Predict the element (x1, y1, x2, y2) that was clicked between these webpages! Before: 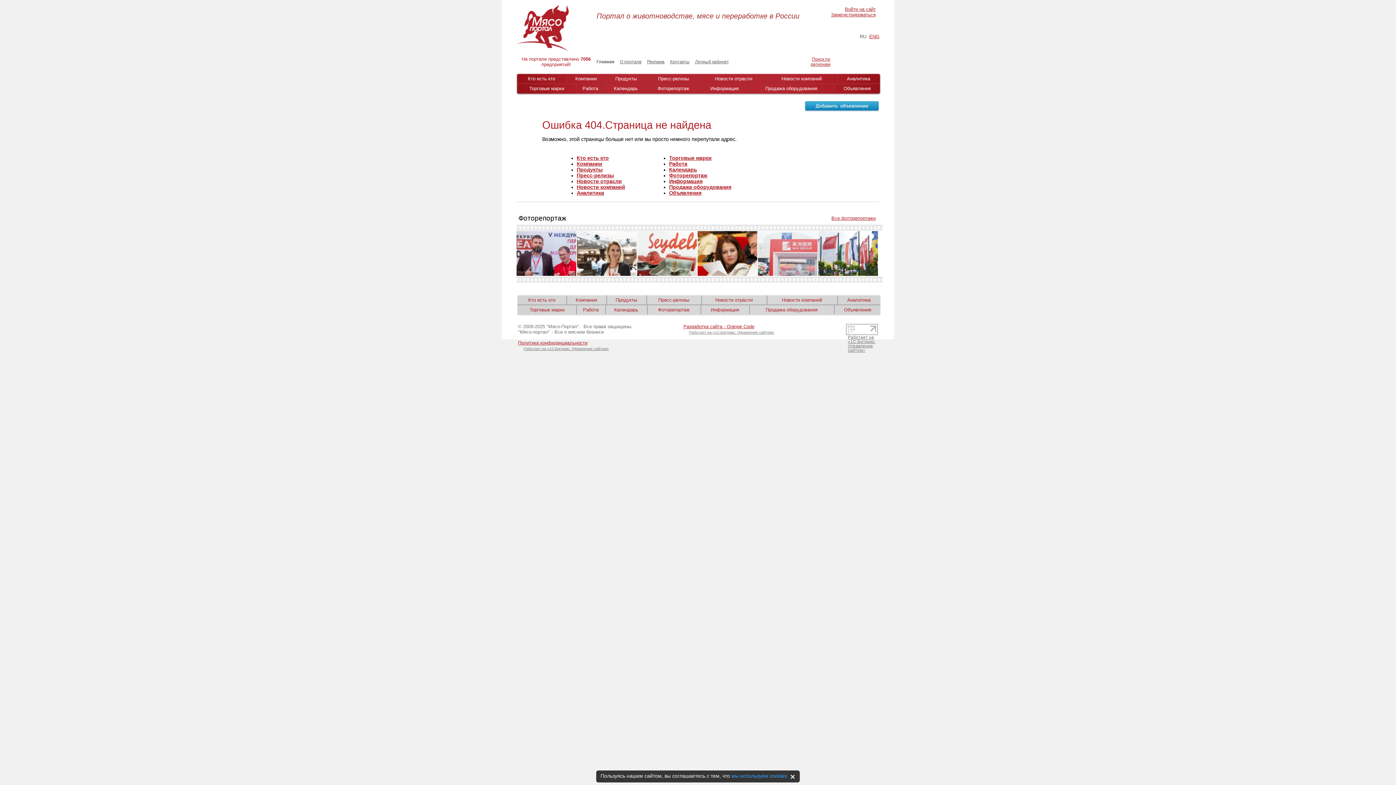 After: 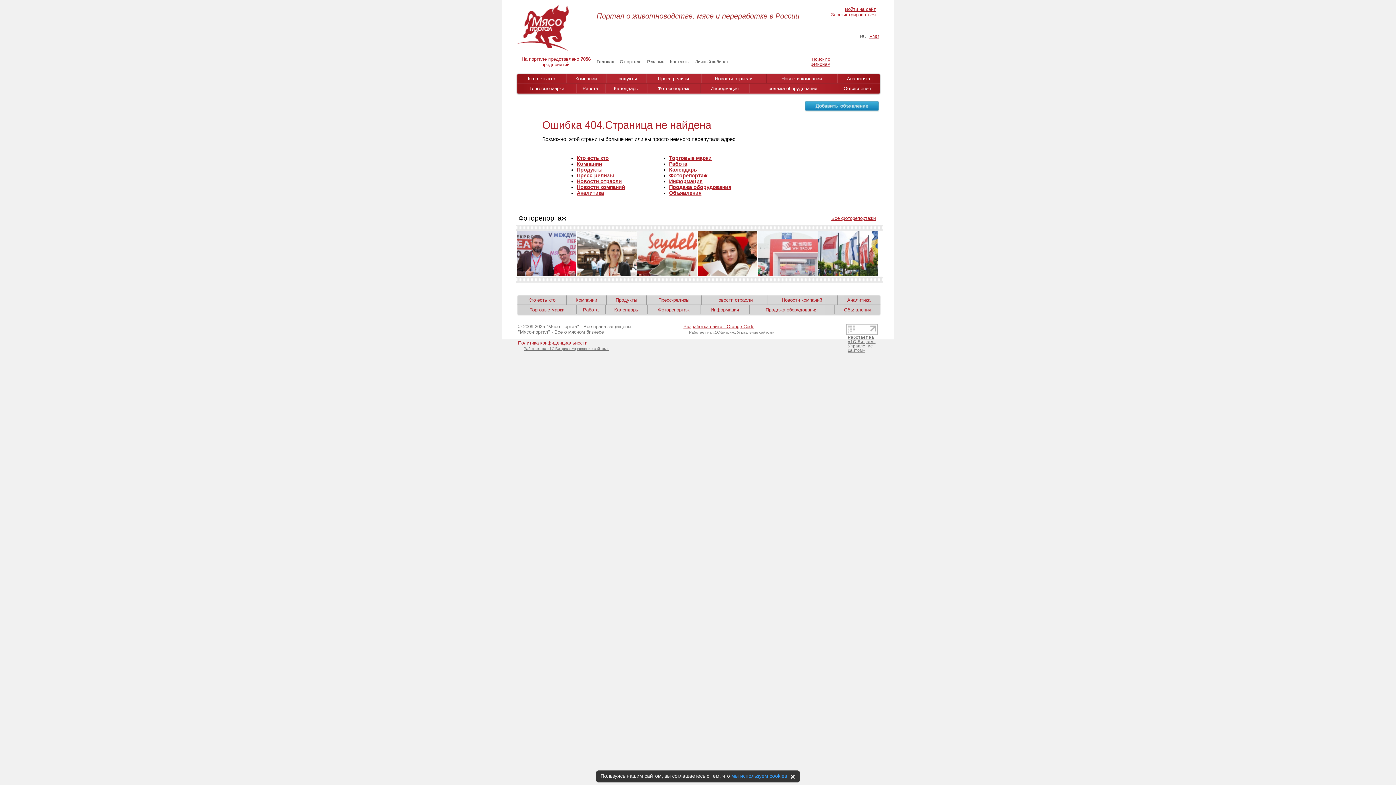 Action: bbox: (658, 297, 689, 302) label: Пресс-релизы